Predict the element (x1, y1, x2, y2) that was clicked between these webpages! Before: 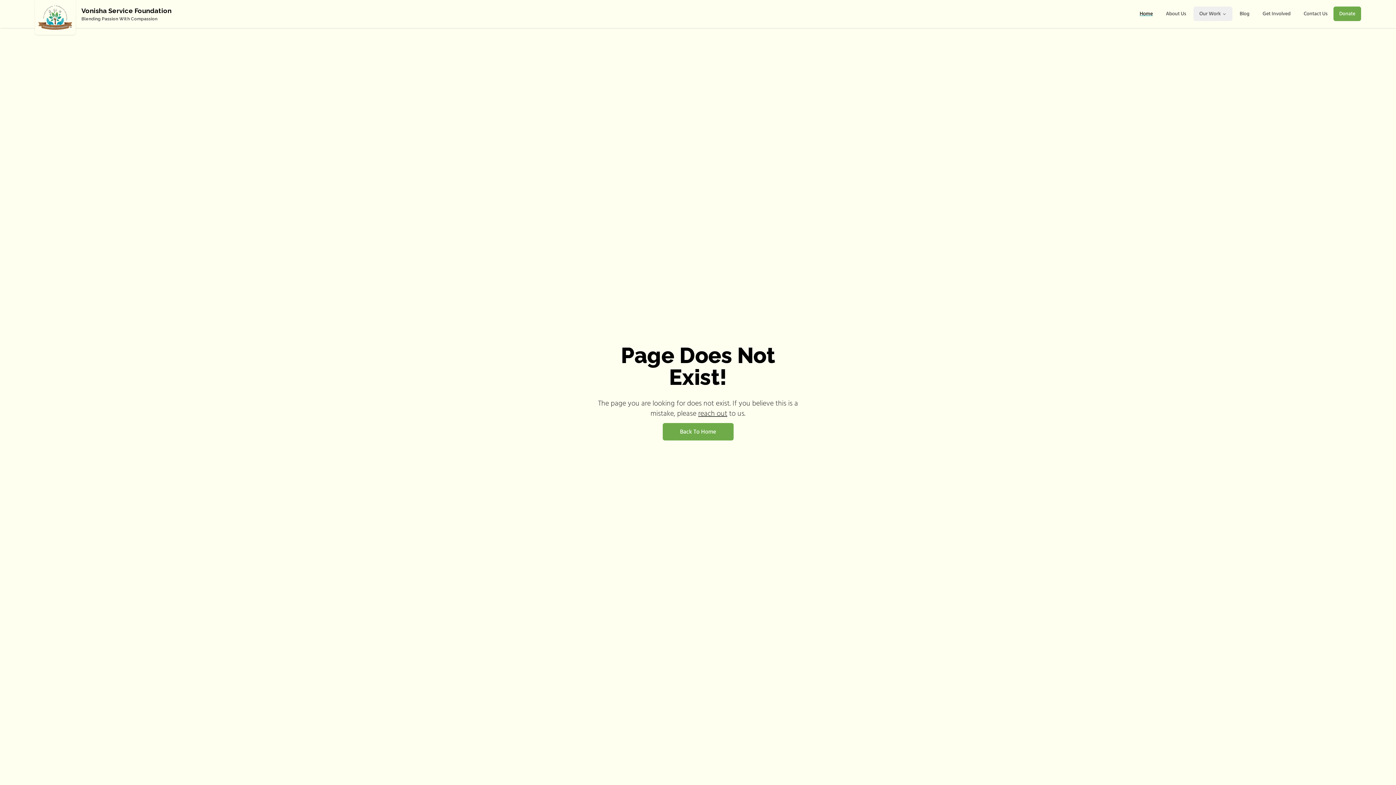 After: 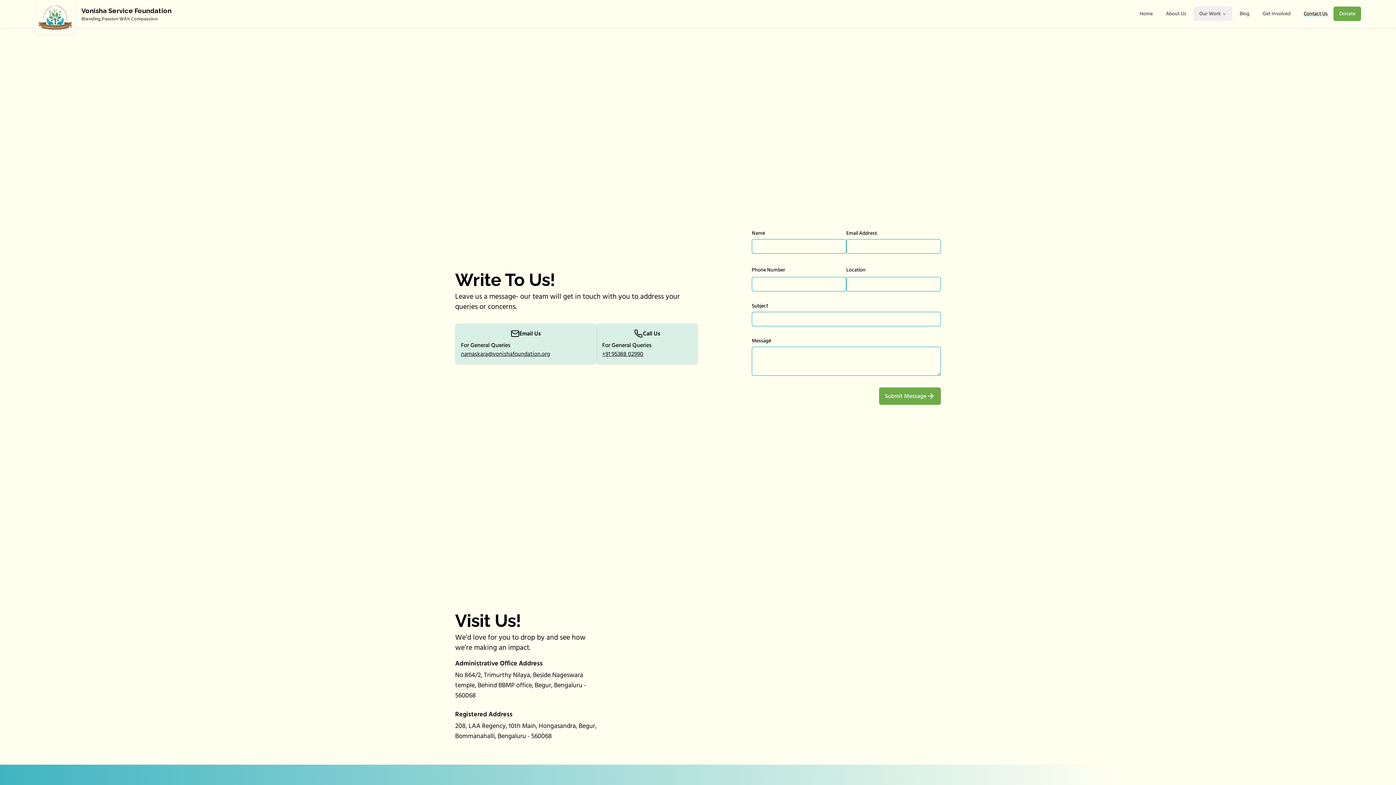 Action: label: reach out bbox: (698, 408, 727, 418)